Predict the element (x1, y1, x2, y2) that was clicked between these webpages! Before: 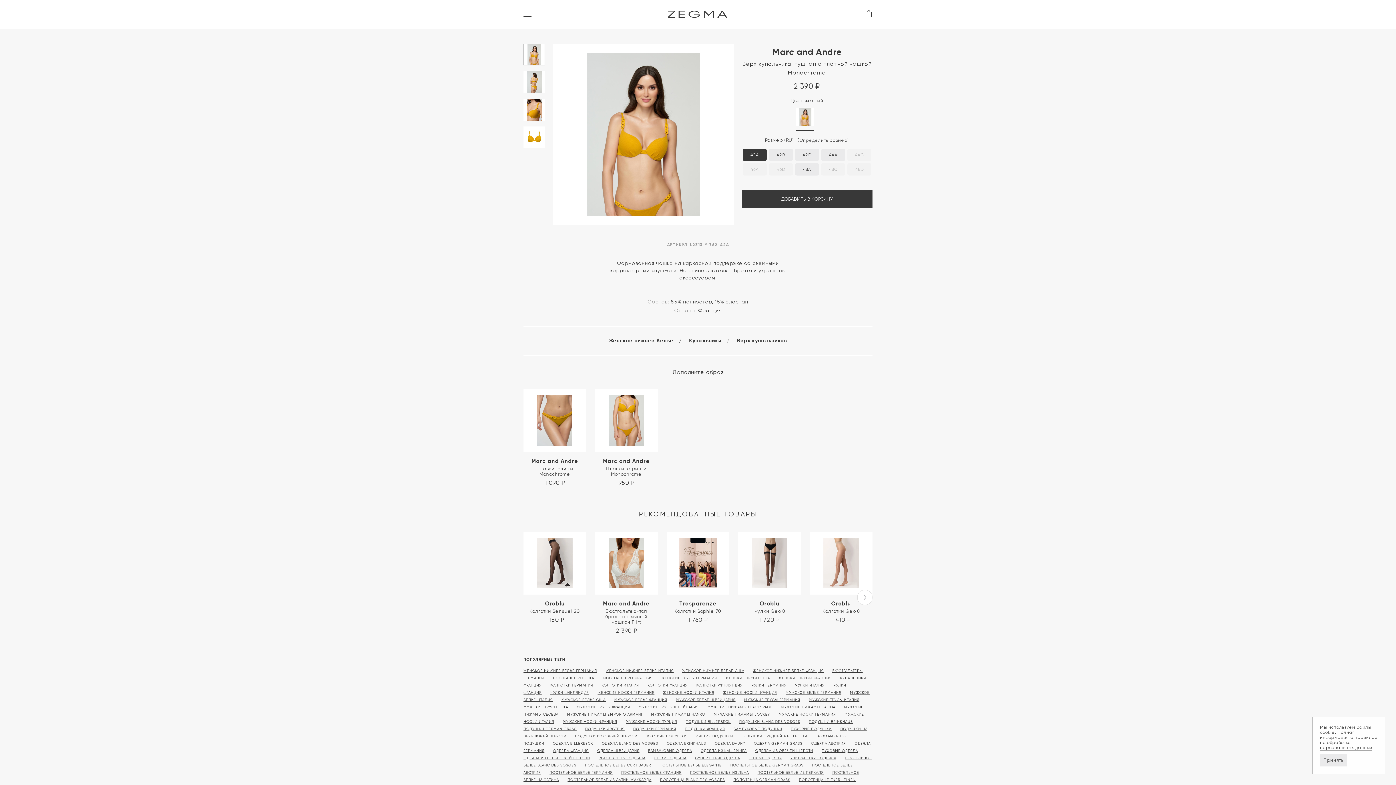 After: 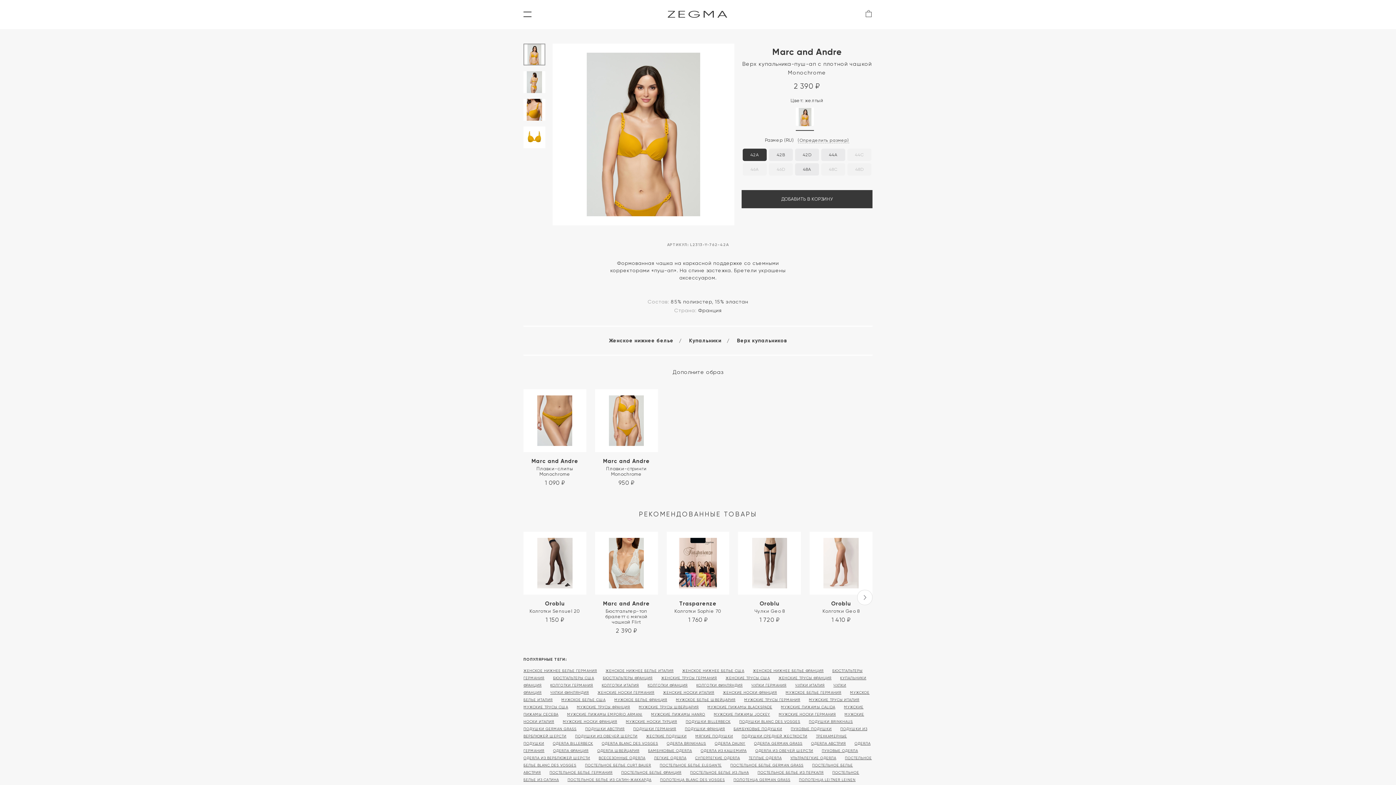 Action: bbox: (1320, 754, 1347, 766) label: Принять